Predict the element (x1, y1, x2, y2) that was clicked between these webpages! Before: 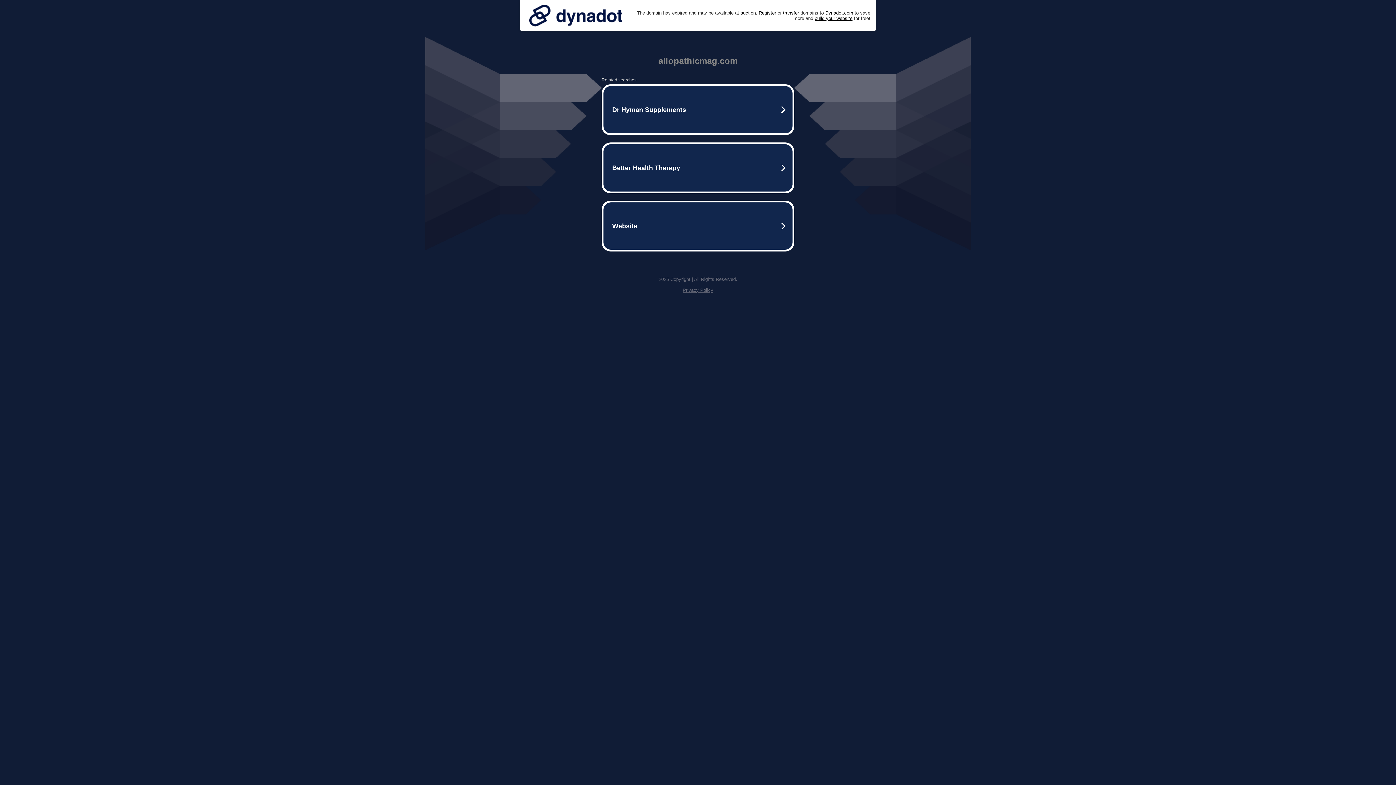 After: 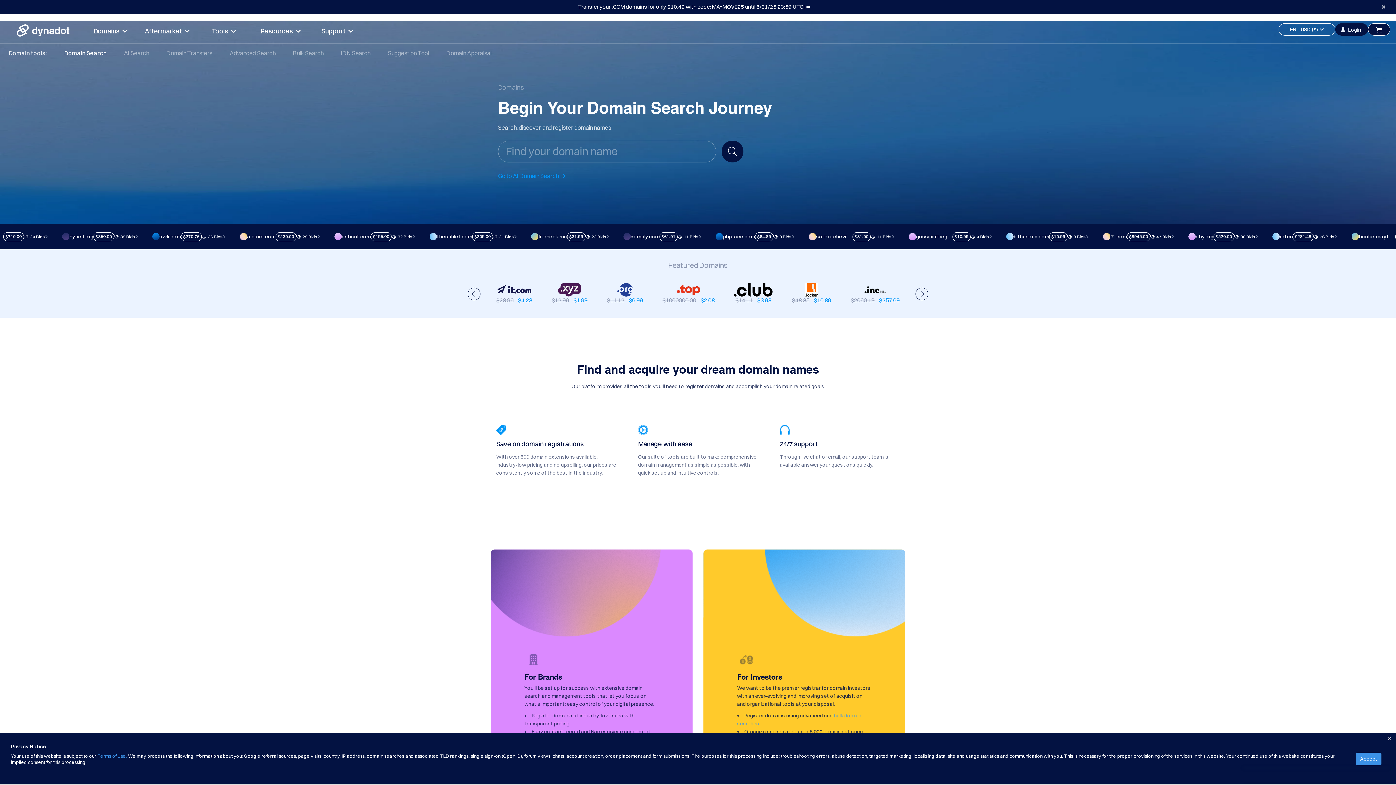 Action: bbox: (758, 10, 776, 15) label: Register